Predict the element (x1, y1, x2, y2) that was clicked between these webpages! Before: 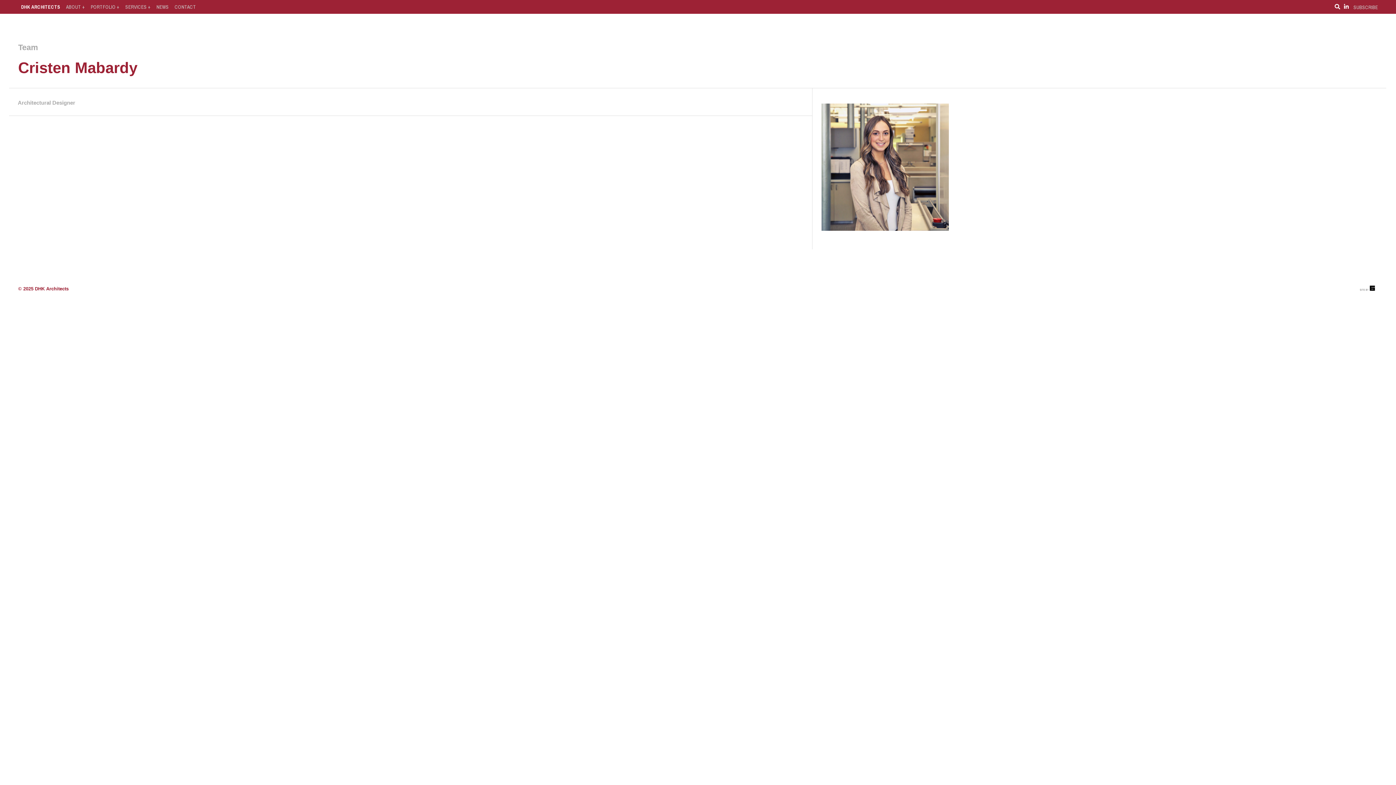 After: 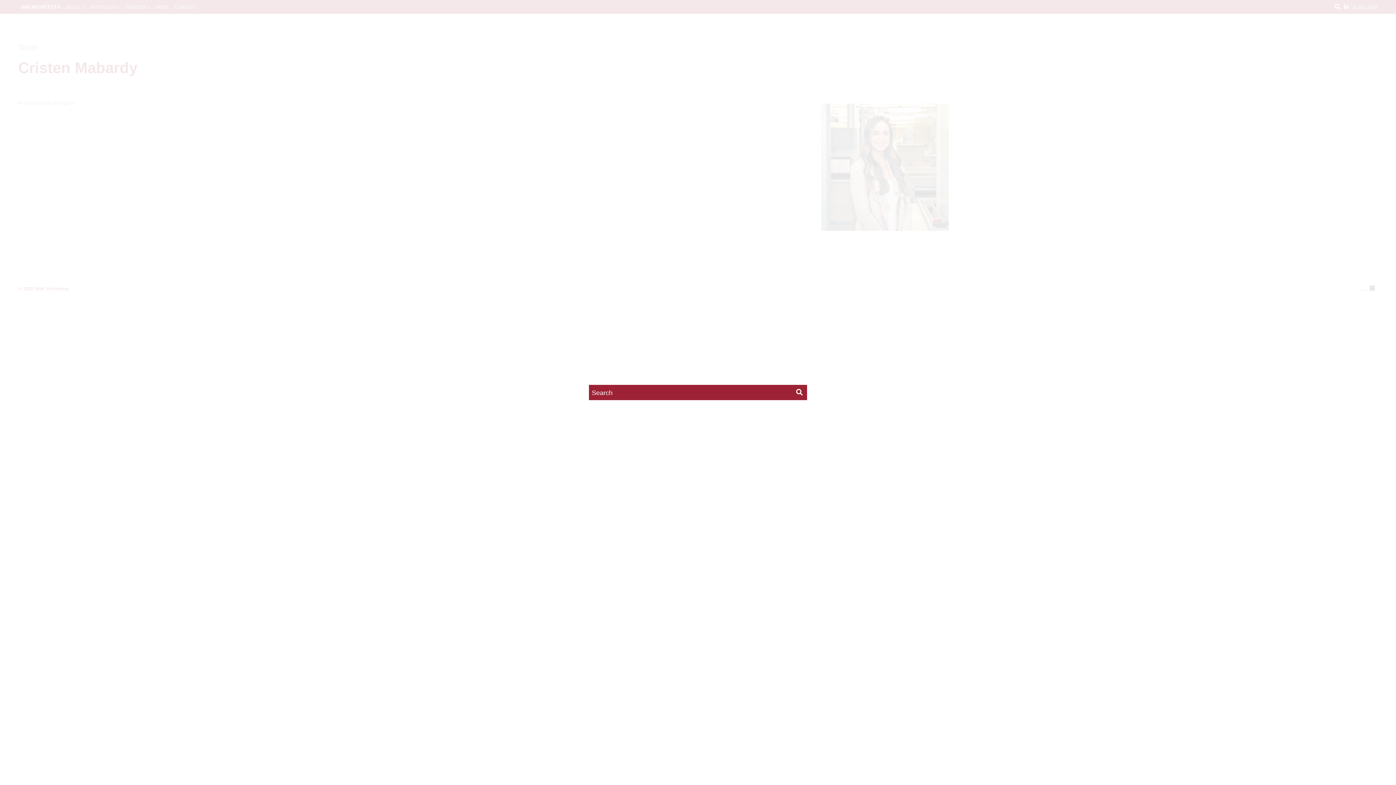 Action: bbox: (1335, 2, 1340, 10)